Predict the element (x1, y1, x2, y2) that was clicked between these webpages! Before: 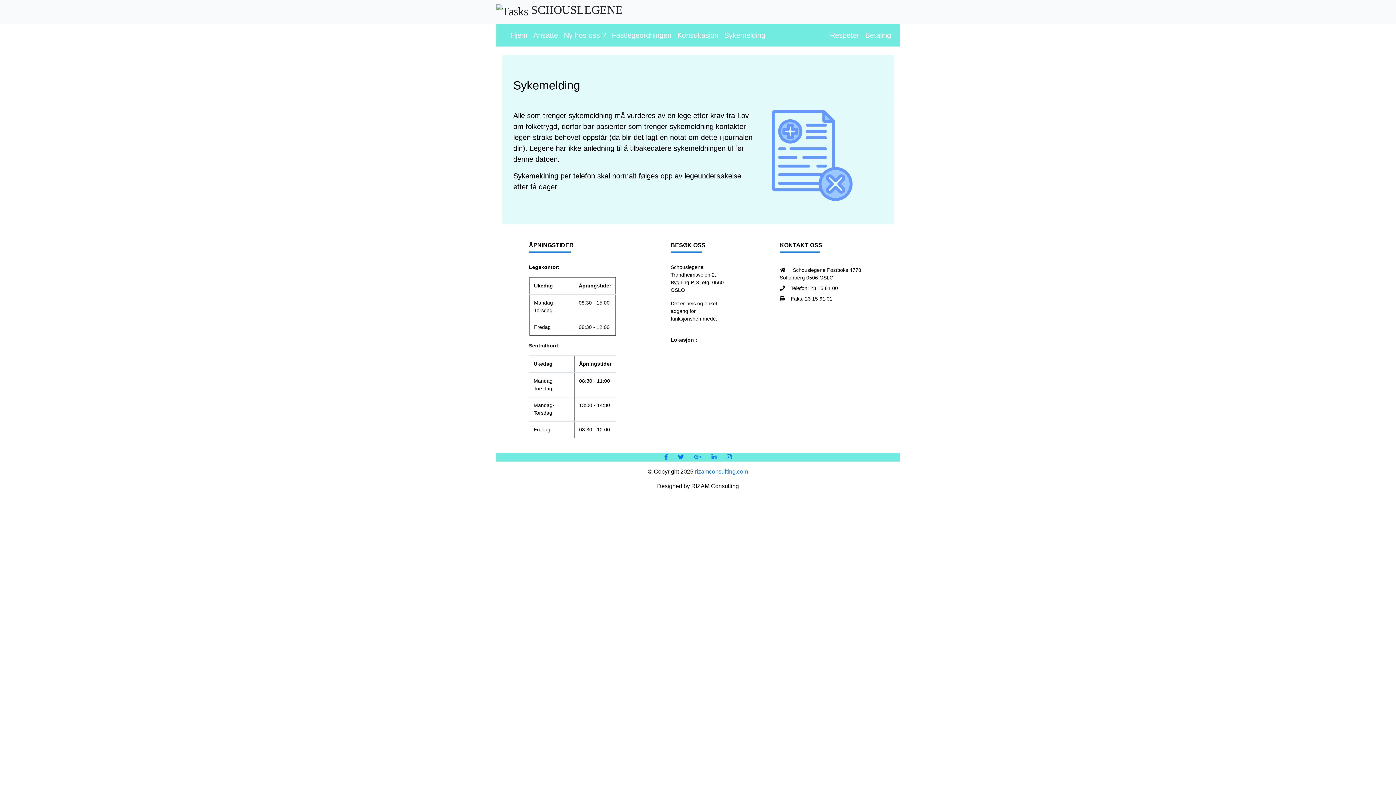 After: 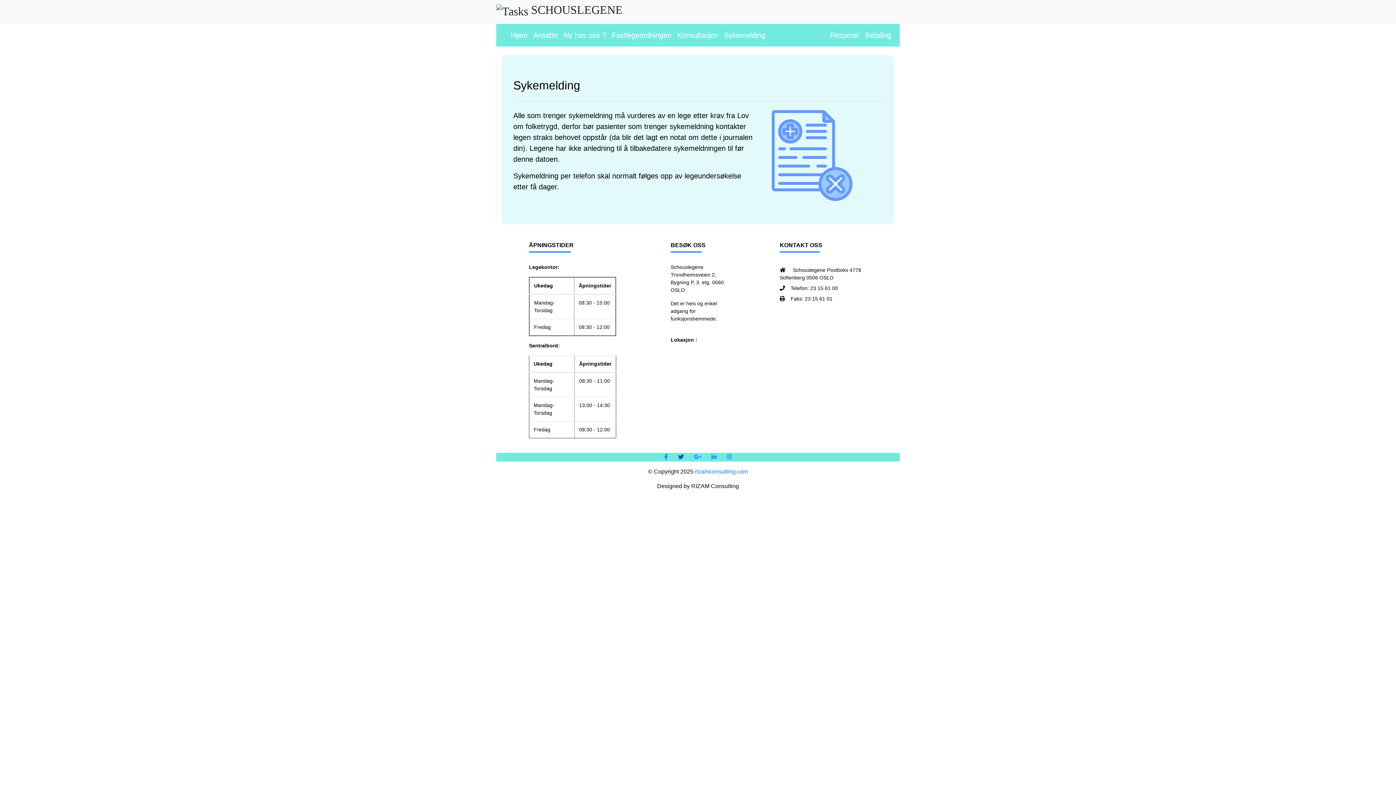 Action: bbox: (678, 454, 692, 460)